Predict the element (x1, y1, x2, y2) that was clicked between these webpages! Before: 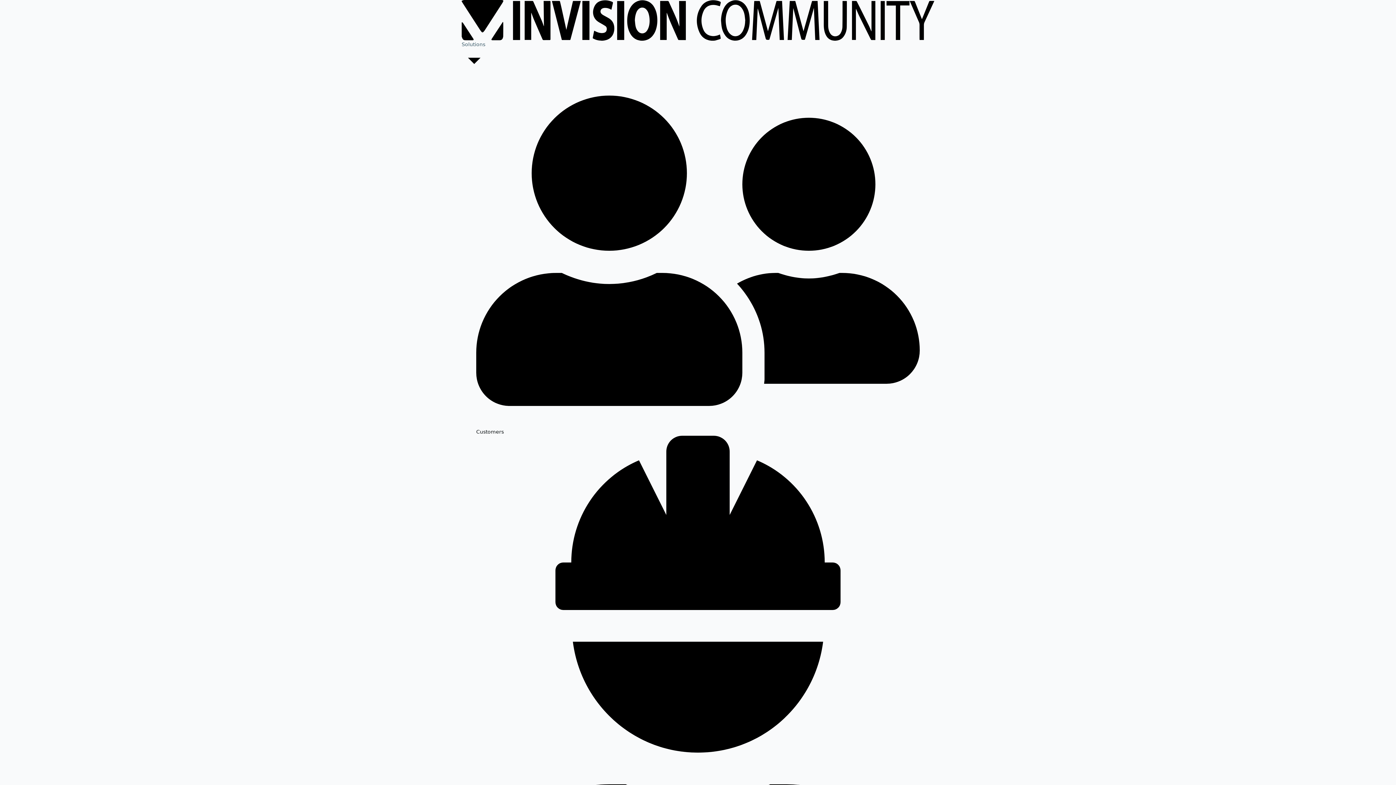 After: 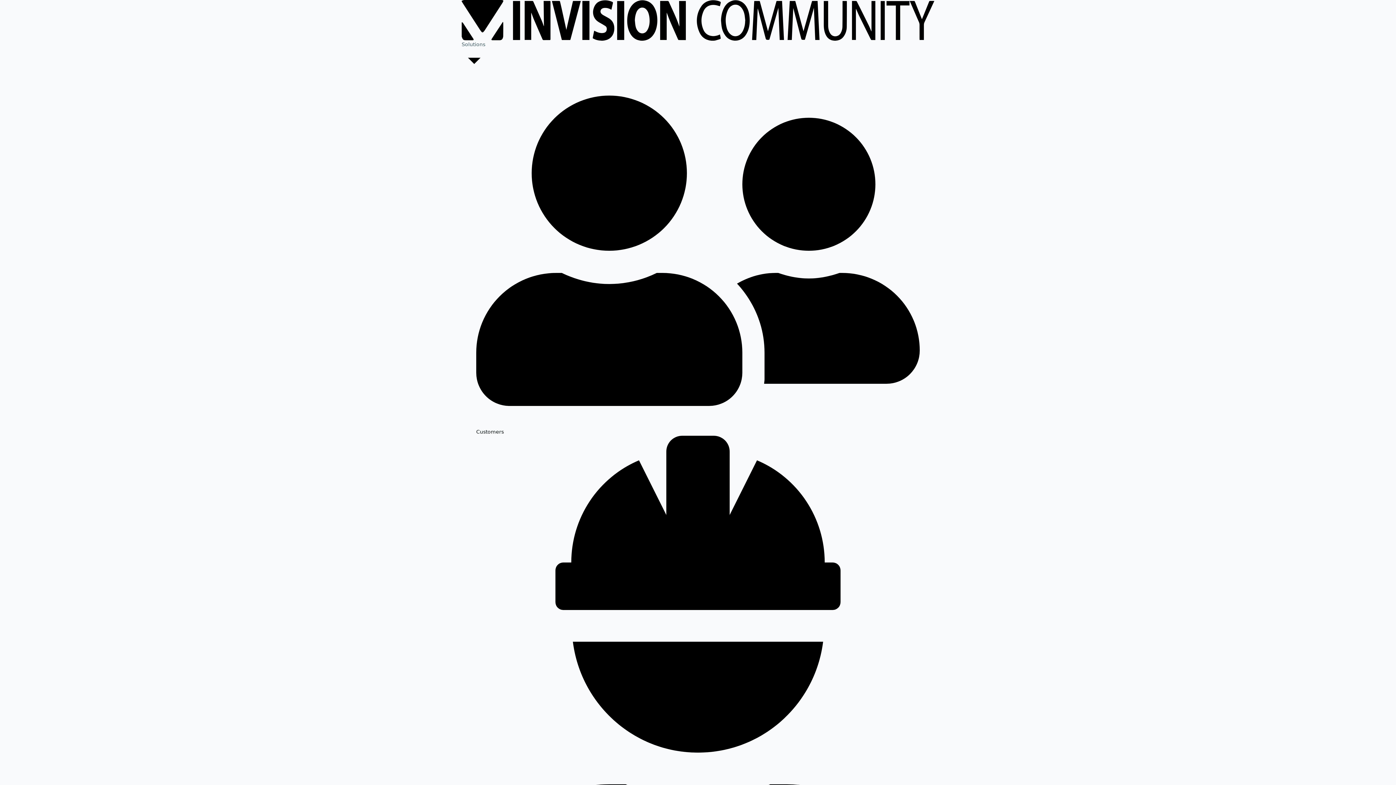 Action: label: Employees bbox: (476, 436, 920, 950)